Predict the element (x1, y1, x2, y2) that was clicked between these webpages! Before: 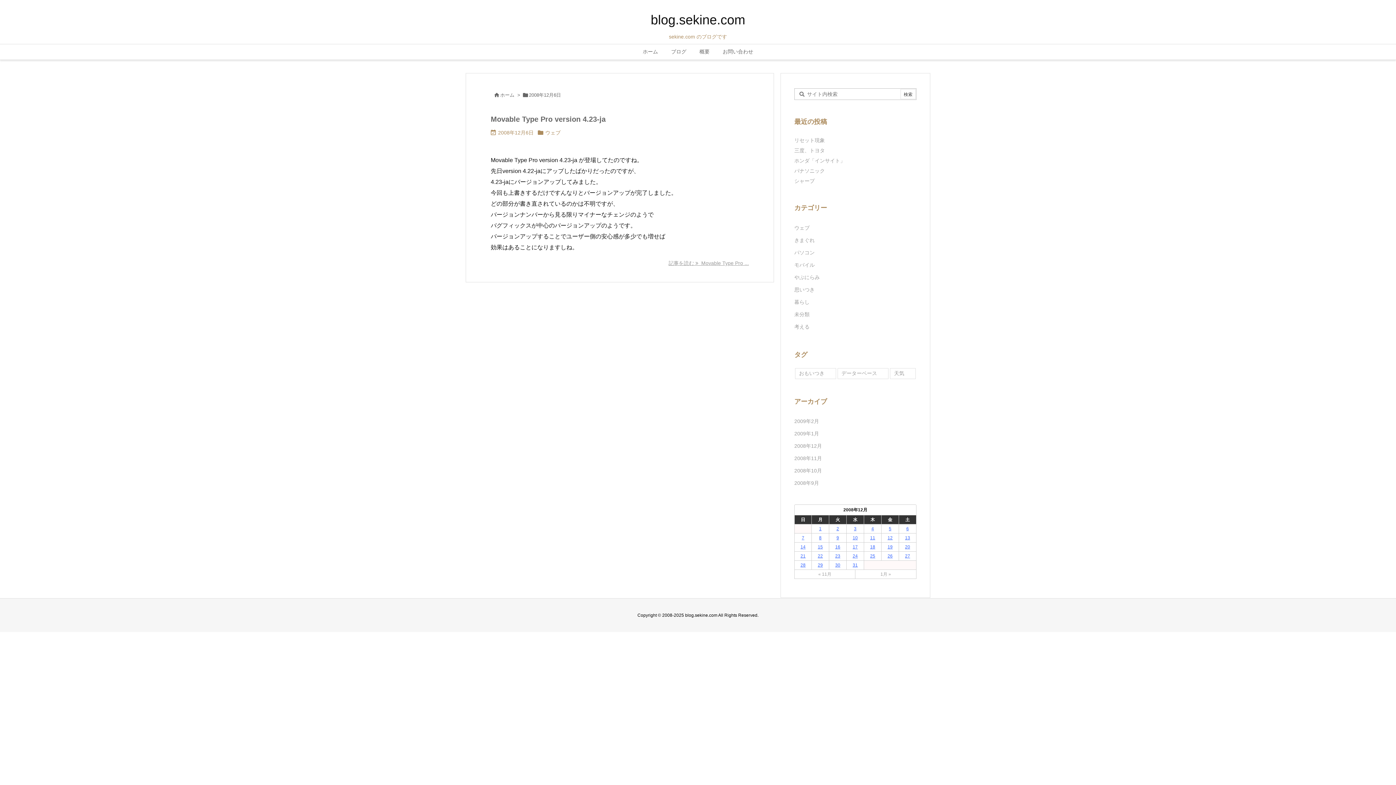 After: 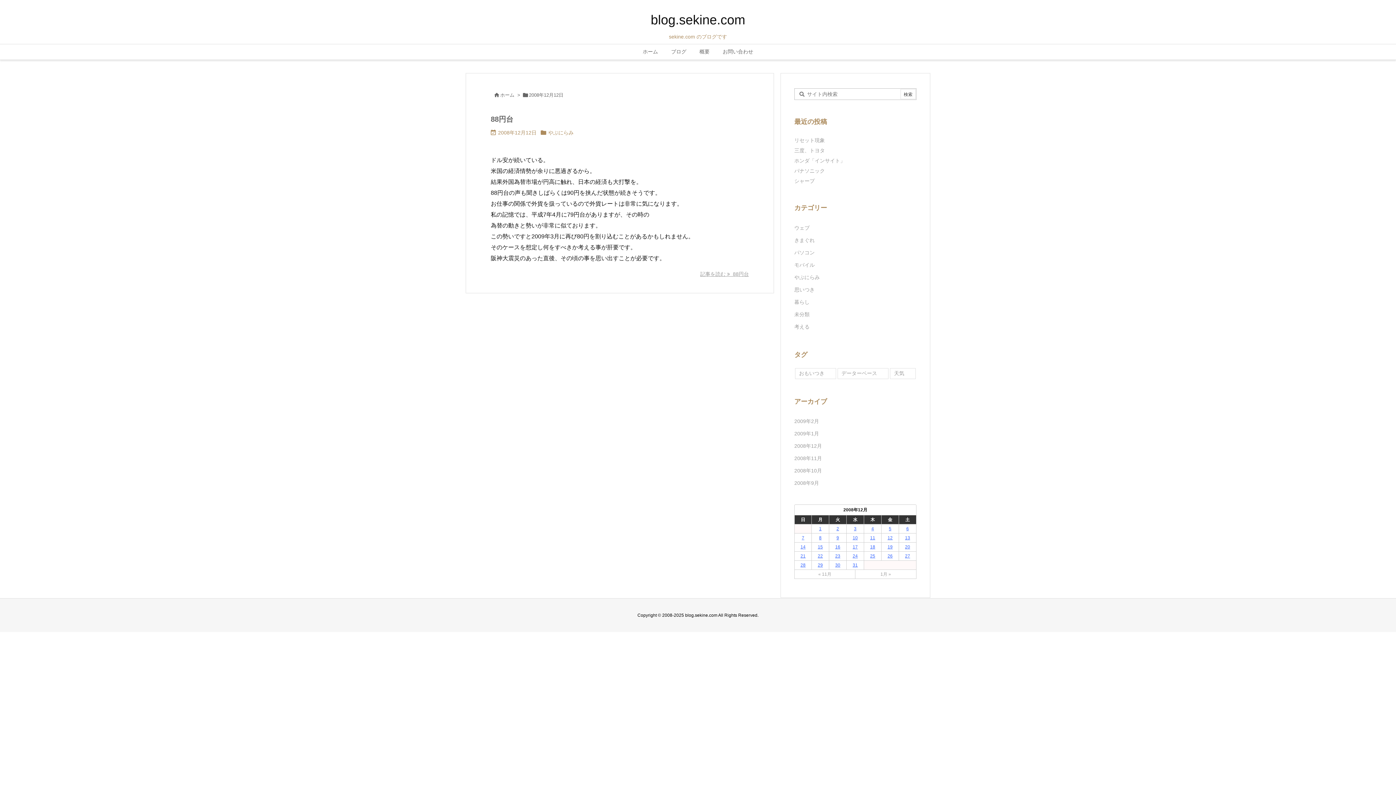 Action: label: 2008年12月12日 に投稿を公開 bbox: (887, 535, 892, 540)